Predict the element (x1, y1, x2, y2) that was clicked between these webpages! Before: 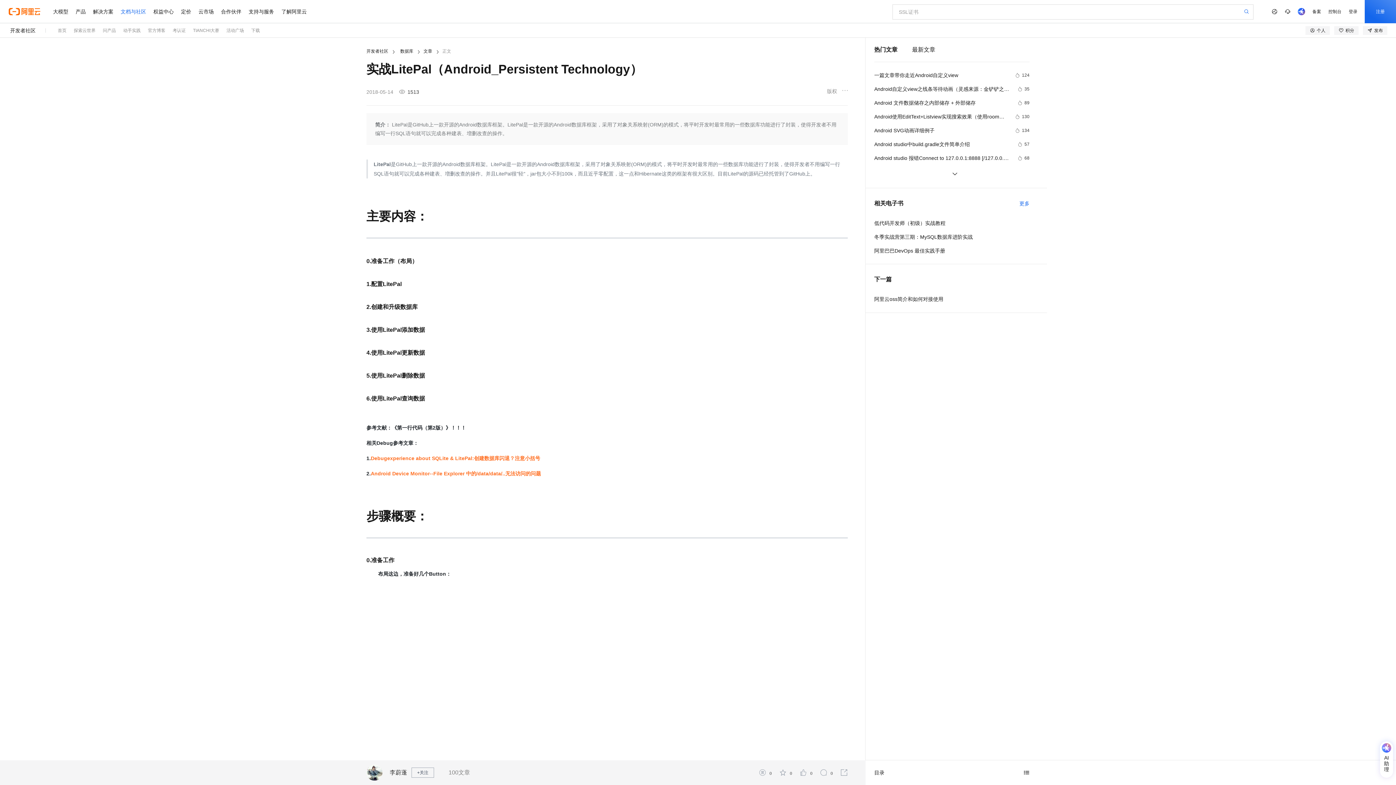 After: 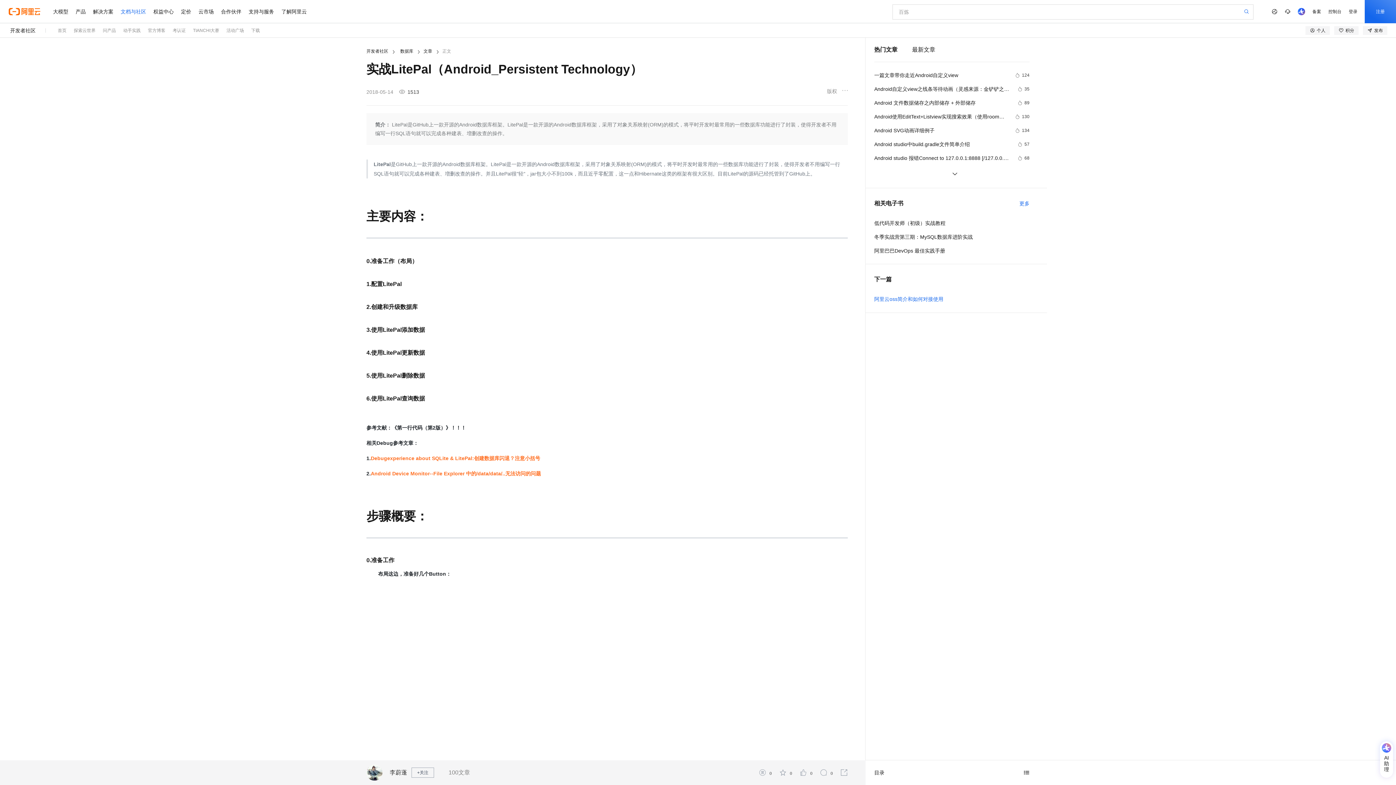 Action: label: 阿里云oss简介和如何对接使用 bbox: (874, 296, 943, 302)